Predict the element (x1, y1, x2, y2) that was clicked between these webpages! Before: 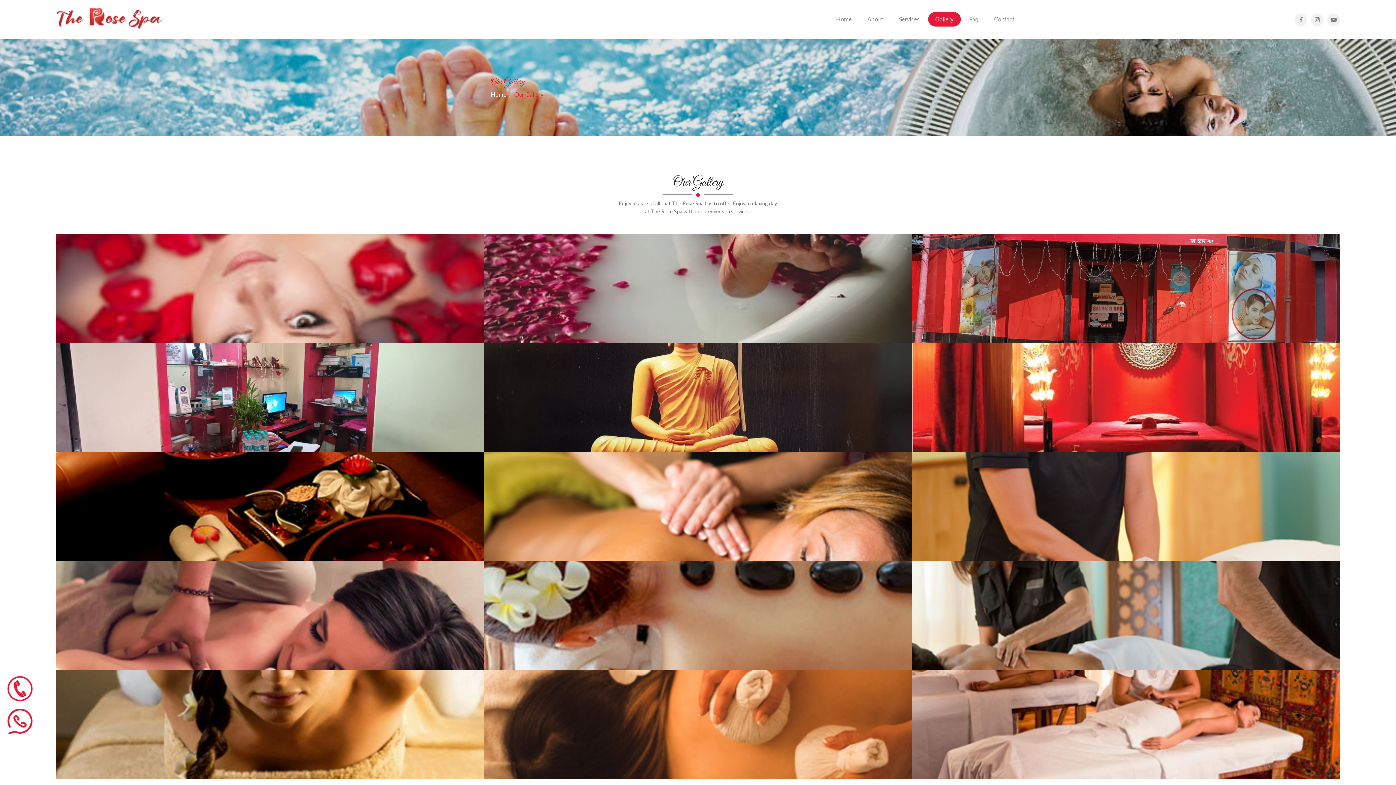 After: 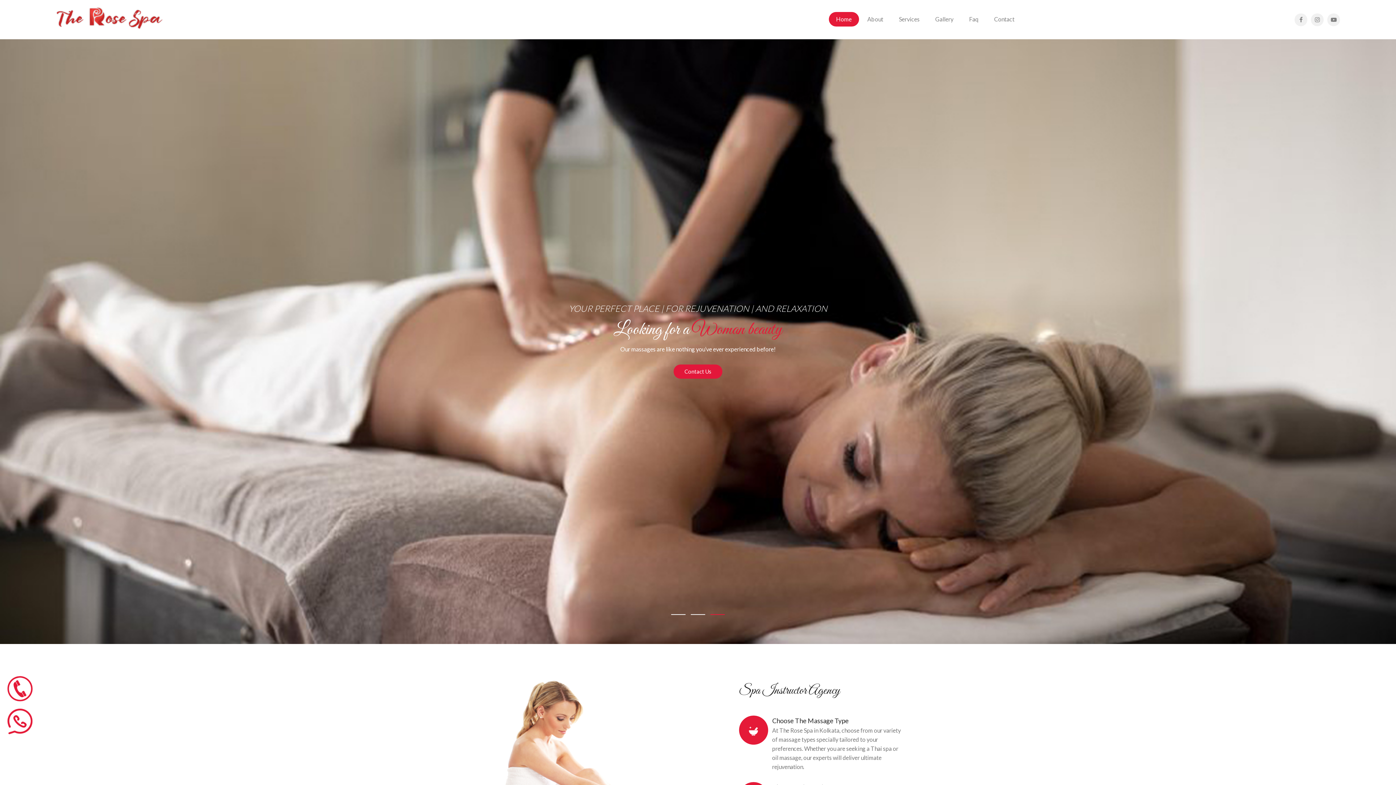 Action: label: Home bbox: (828, 12, 859, 26)